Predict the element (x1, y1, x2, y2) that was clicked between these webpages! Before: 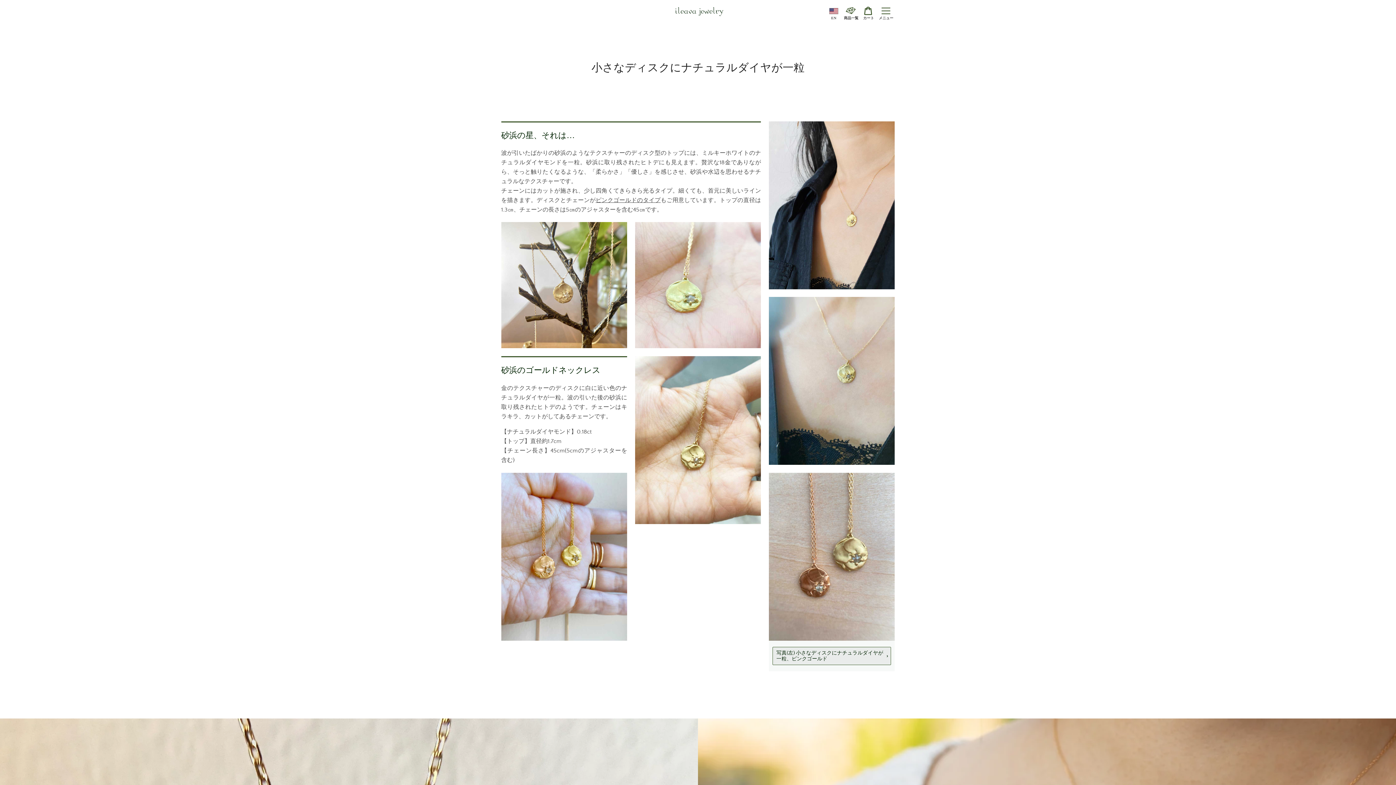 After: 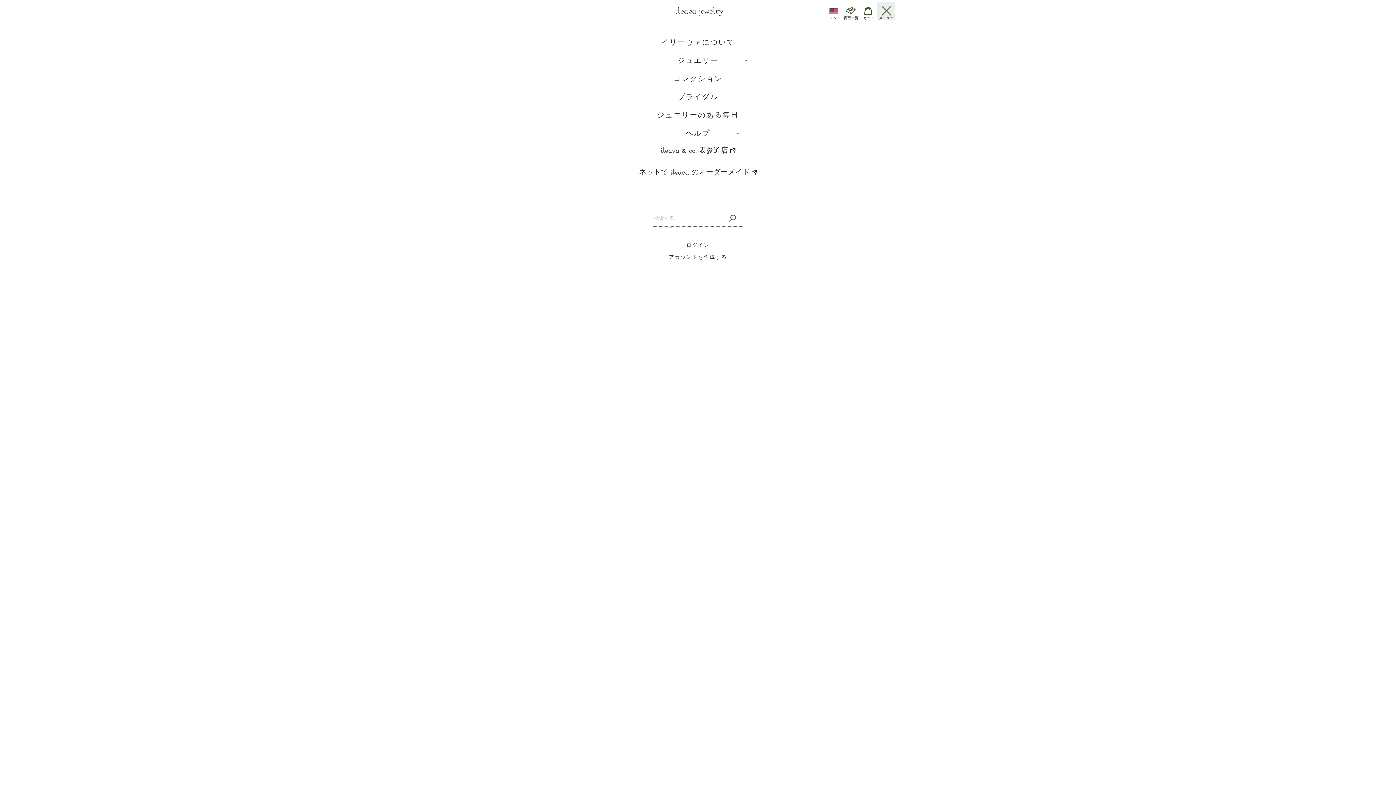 Action: bbox: (877, 1, 895, 20) label: メニュー